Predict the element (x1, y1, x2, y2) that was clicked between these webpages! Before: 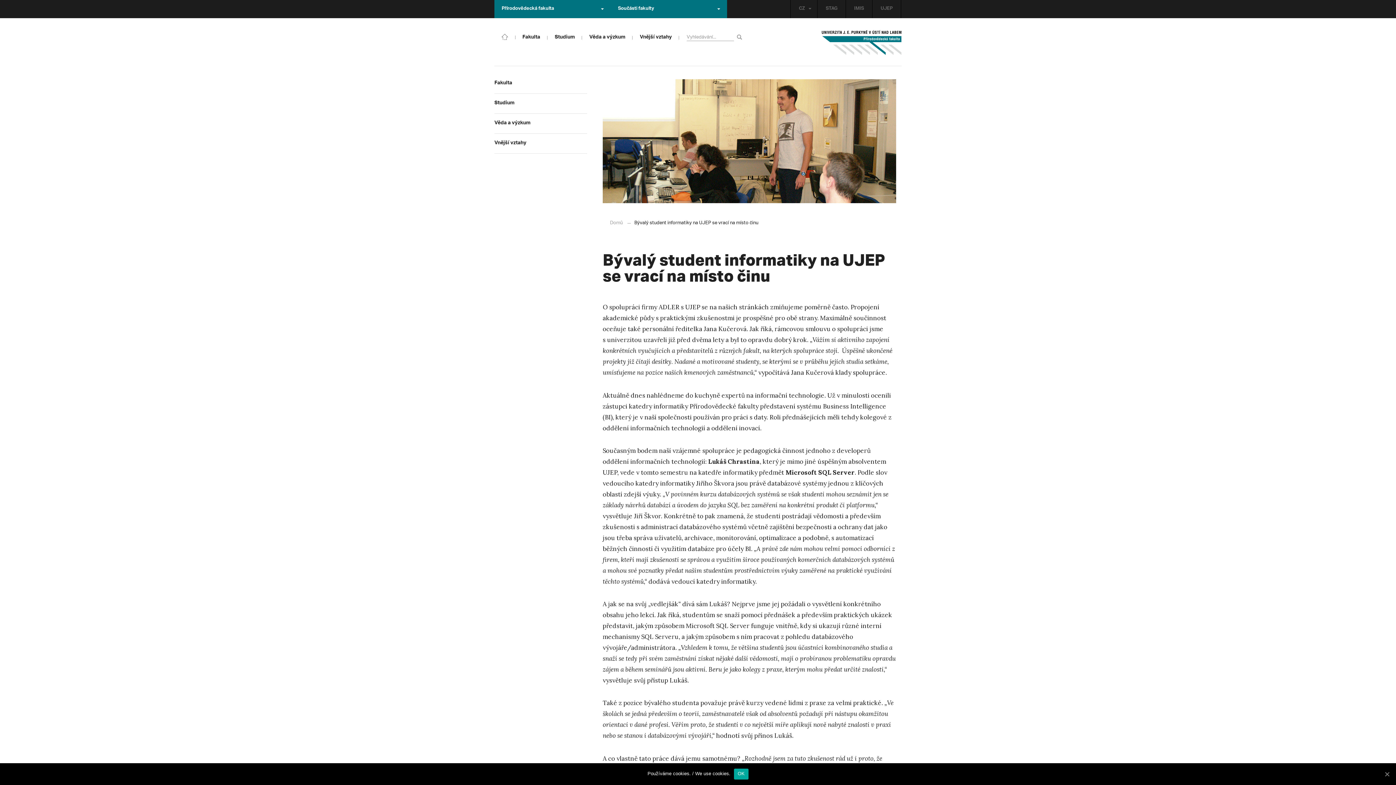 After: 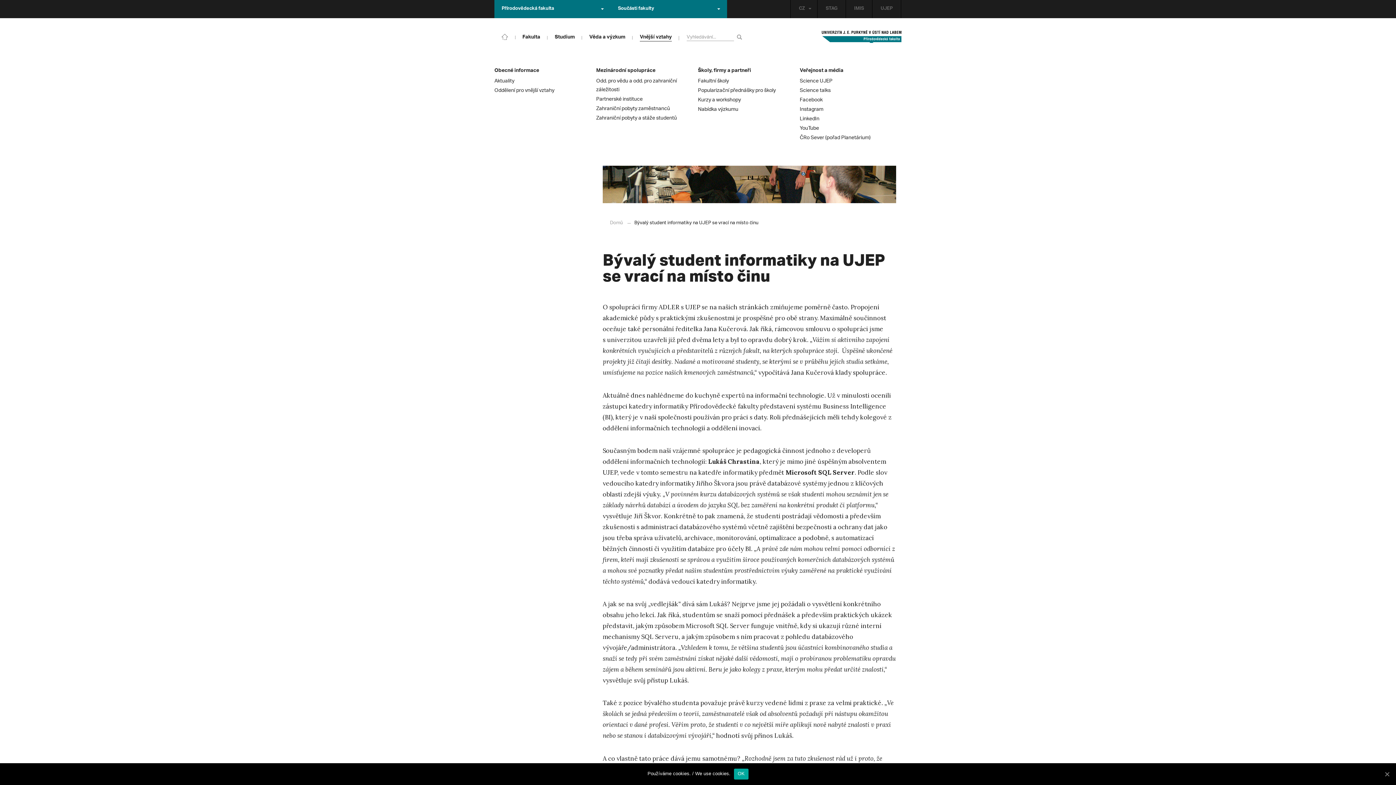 Action: label: Vnější vztahy bbox: (640, 35, 672, 40)